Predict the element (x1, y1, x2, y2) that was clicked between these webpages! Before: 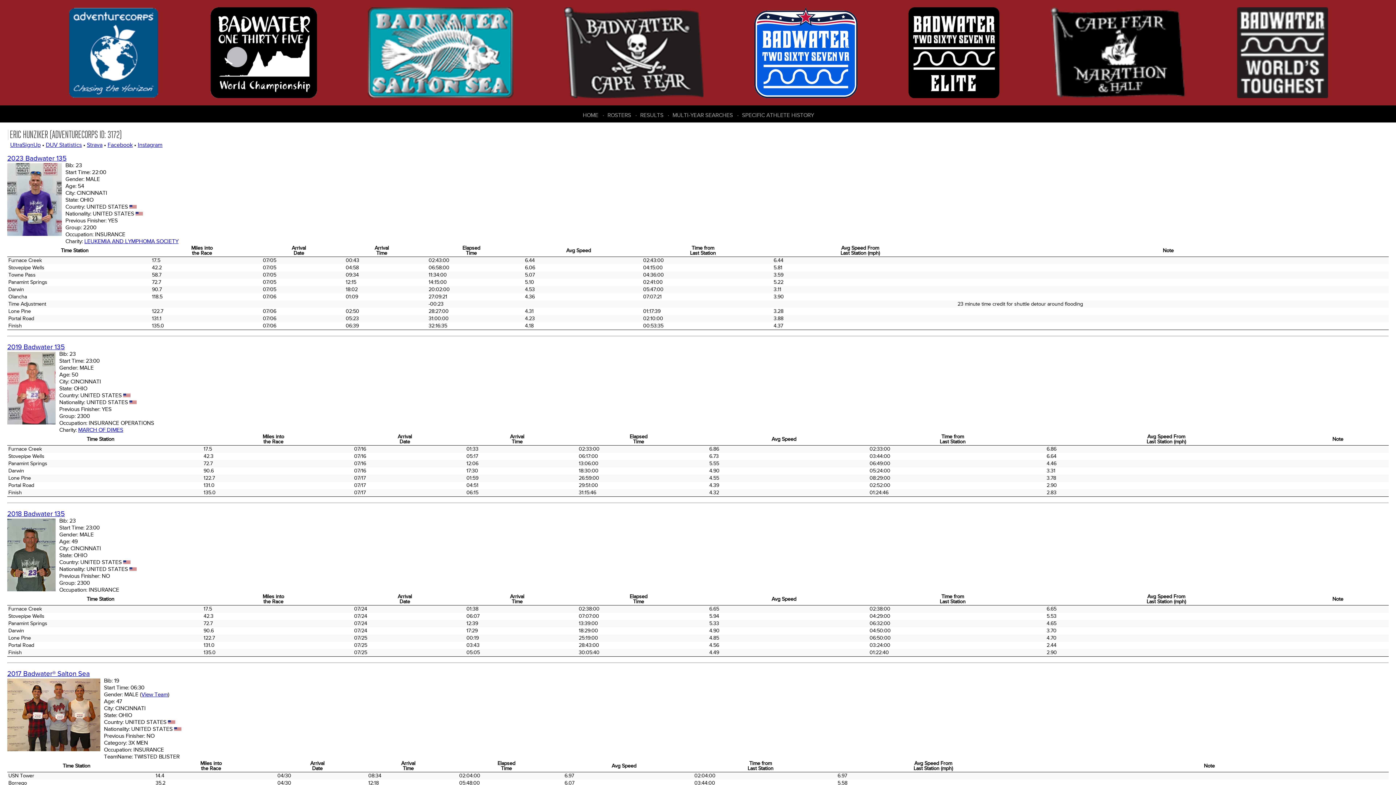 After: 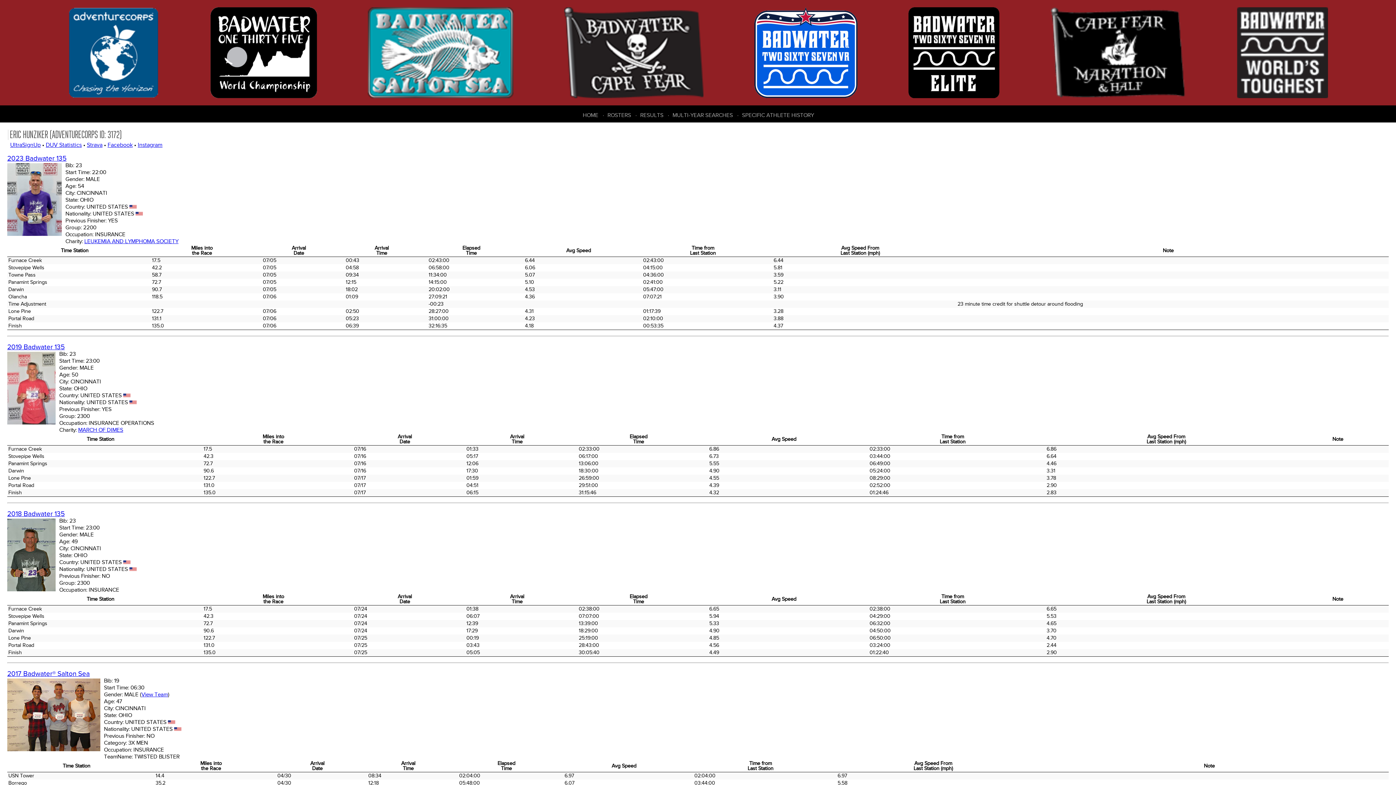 Action: bbox: (210, 0, 317, 105)